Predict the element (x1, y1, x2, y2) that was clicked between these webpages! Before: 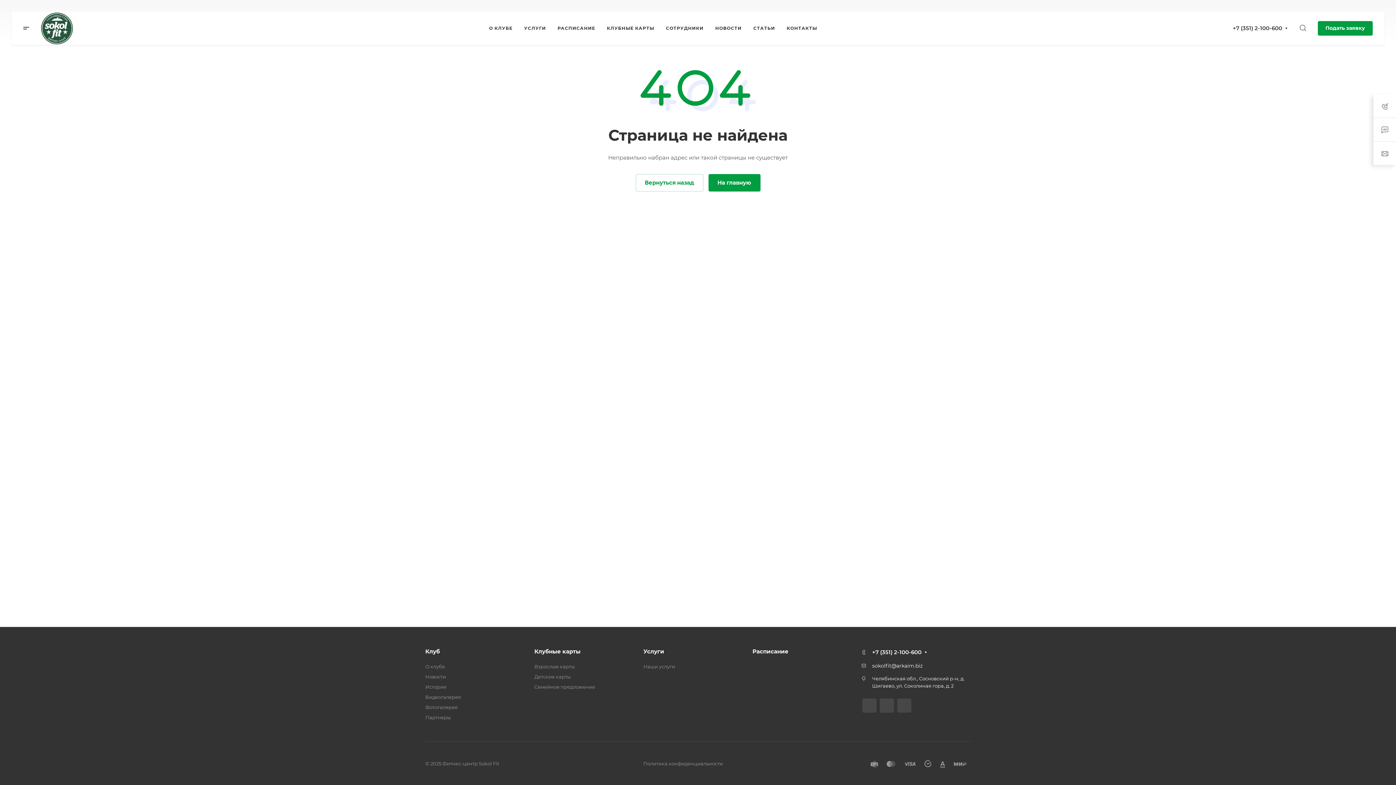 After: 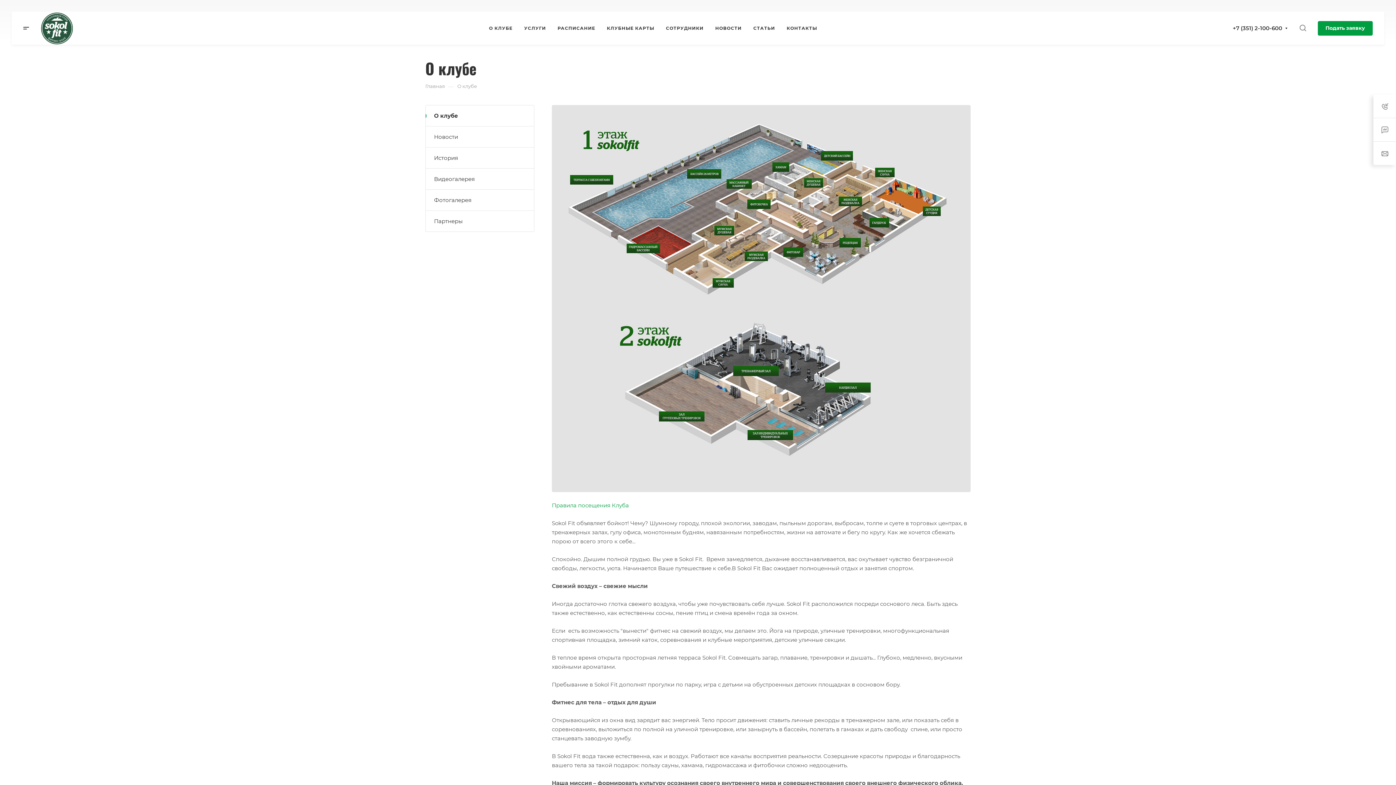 Action: label: Клуб bbox: (425, 648, 440, 655)